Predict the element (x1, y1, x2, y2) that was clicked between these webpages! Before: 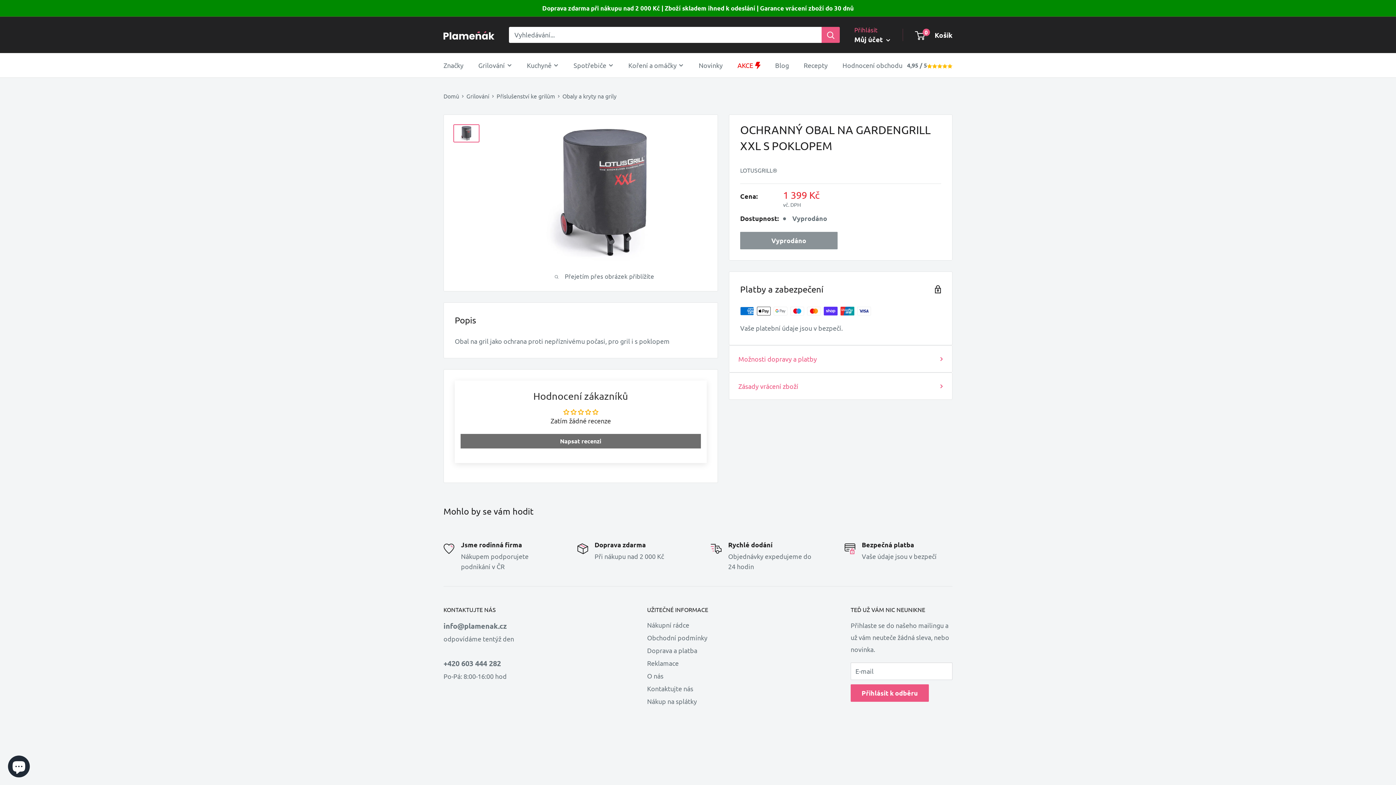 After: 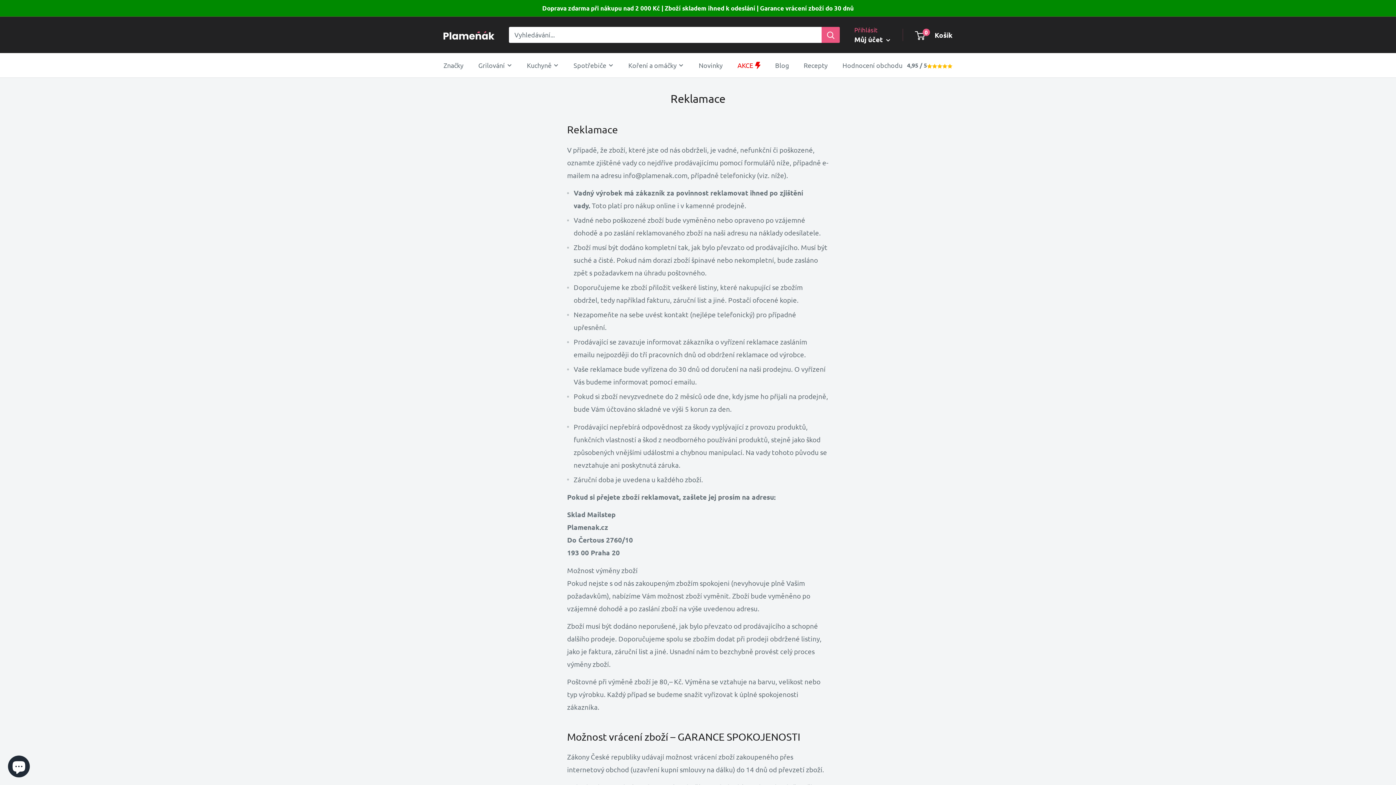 Action: bbox: (647, 657, 825, 669) label: Reklamace